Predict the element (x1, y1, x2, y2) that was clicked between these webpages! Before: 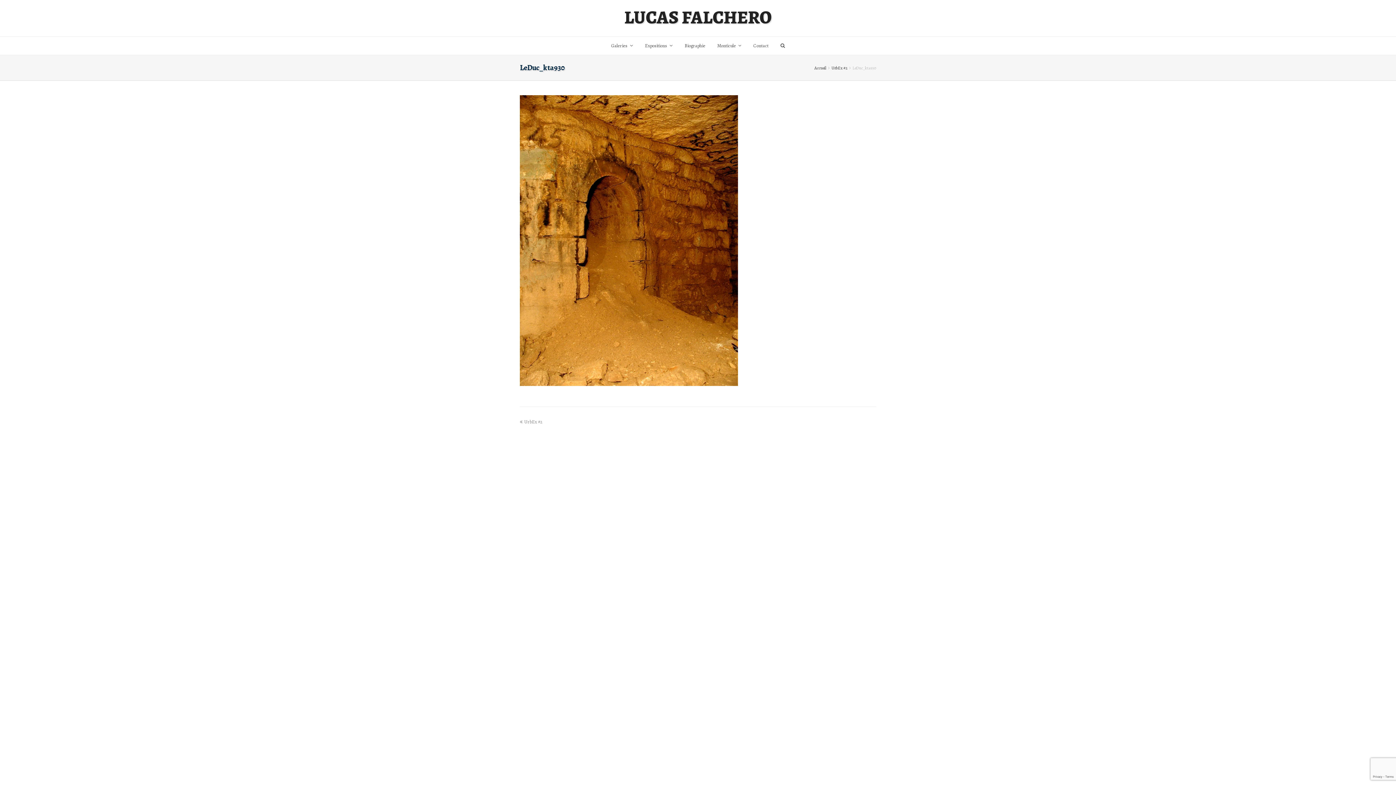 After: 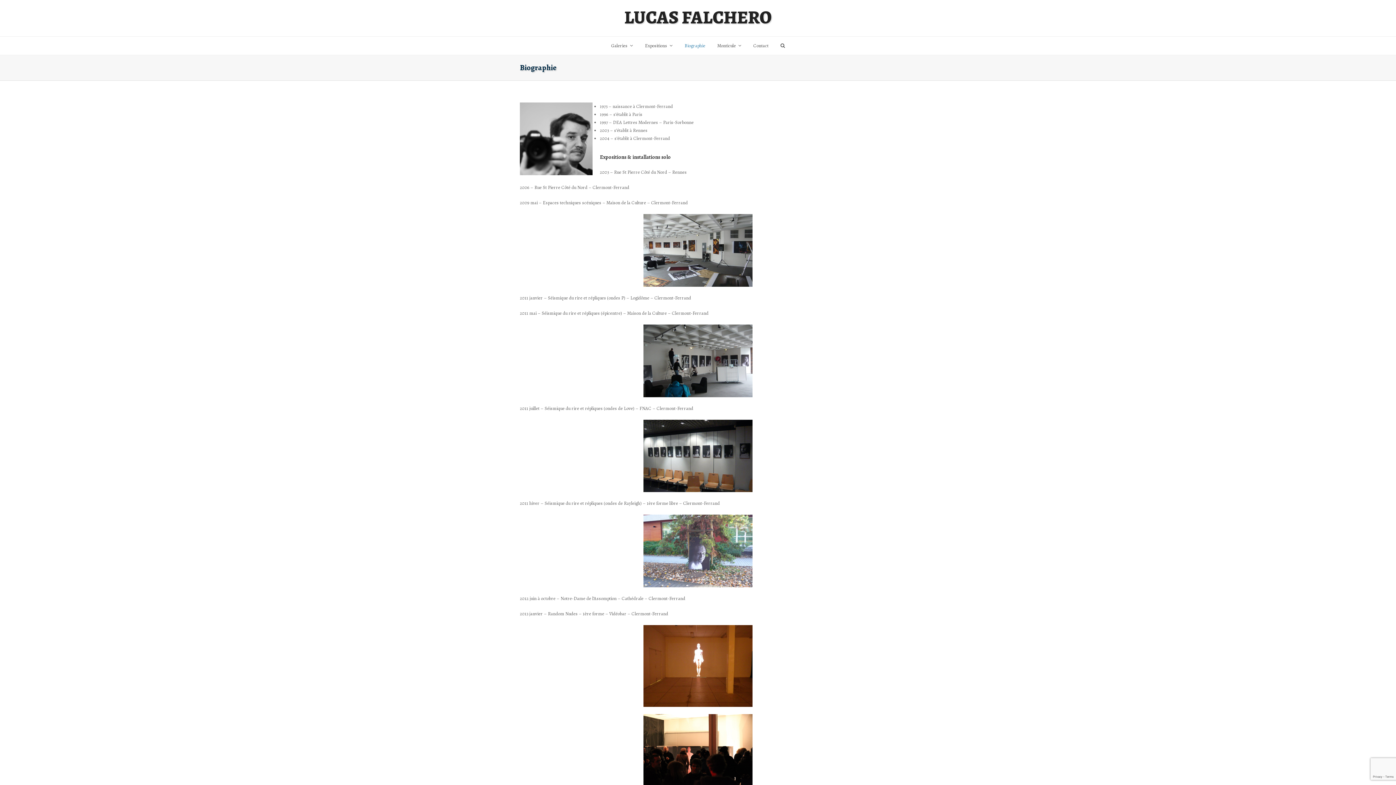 Action: label: Biographie bbox: (679, 36, 710, 54)